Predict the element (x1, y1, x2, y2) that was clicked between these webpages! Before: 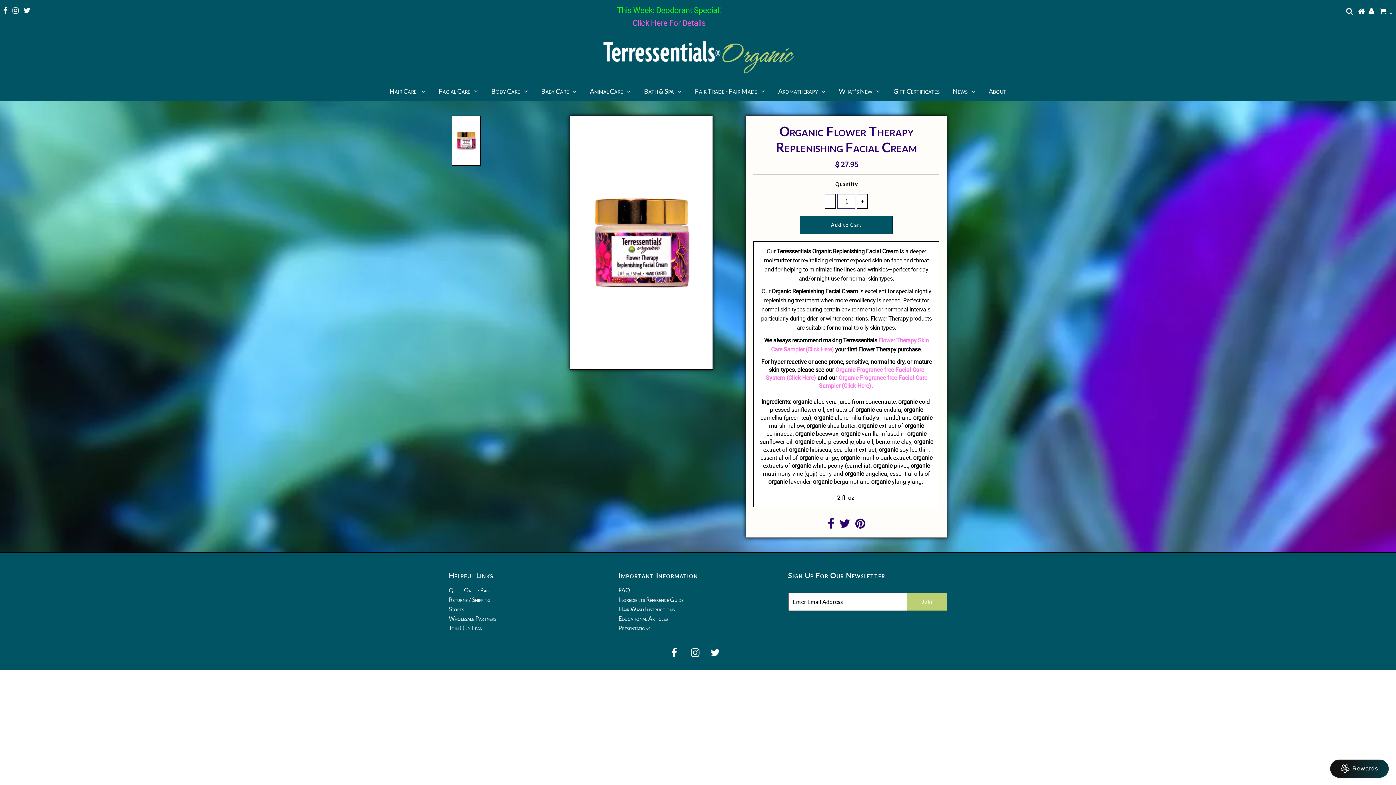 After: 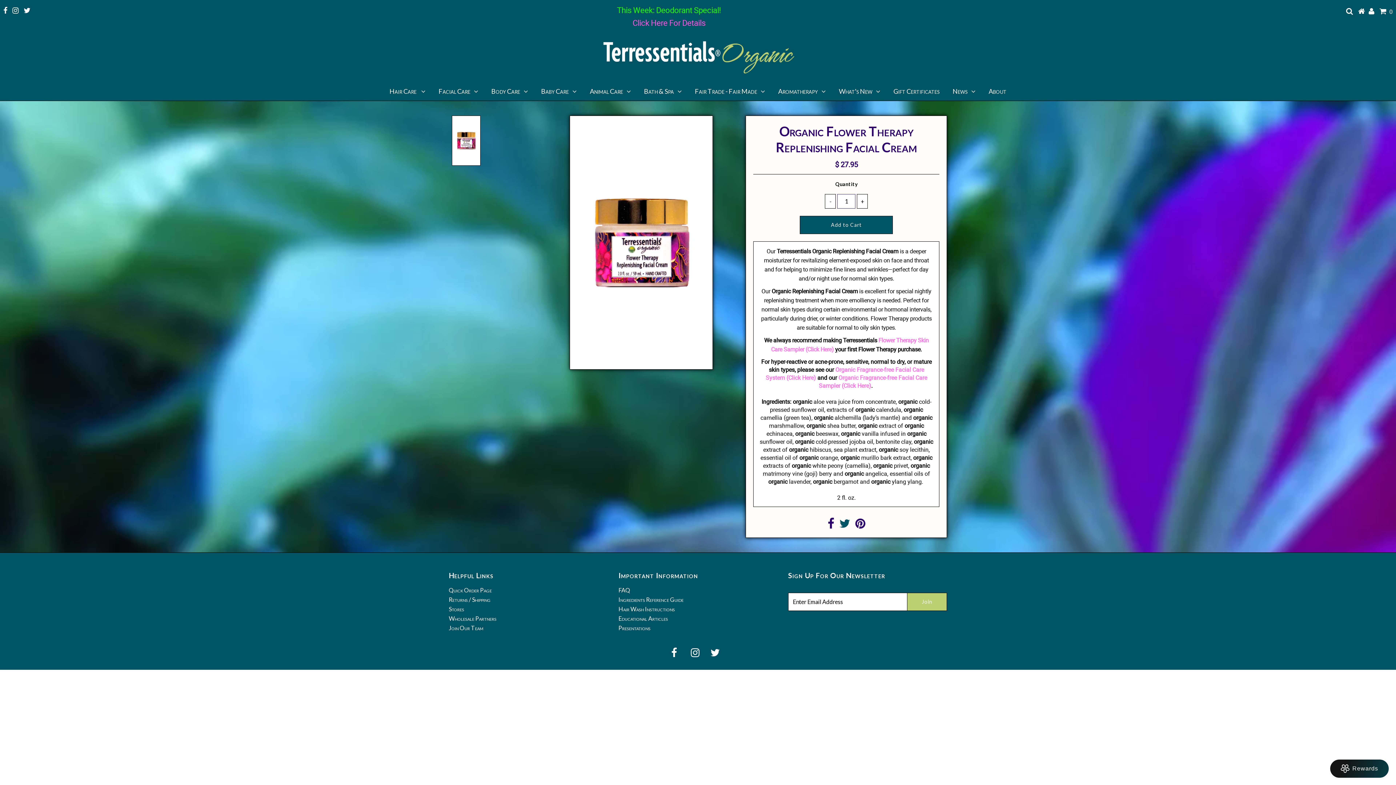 Action: bbox: (839, 521, 850, 529)